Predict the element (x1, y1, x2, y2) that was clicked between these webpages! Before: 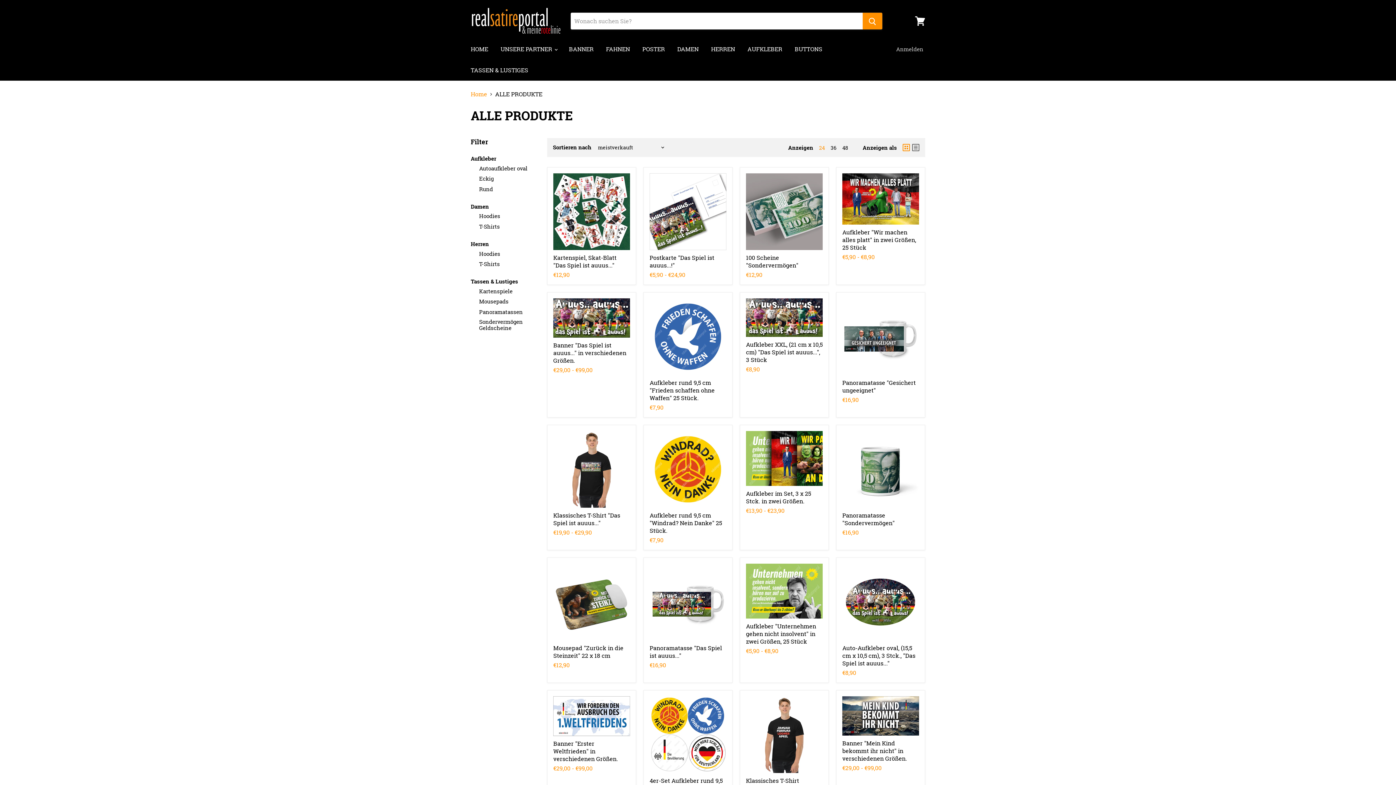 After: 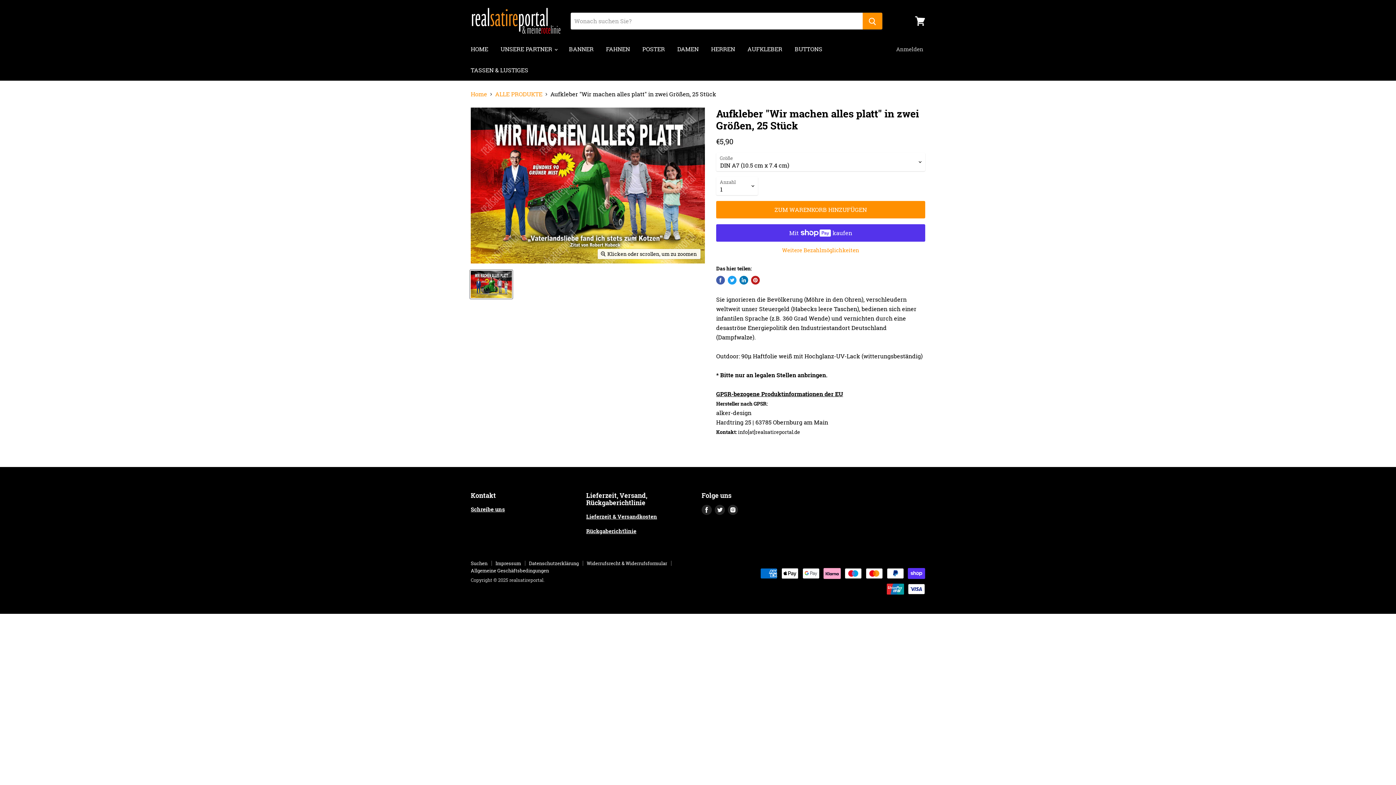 Action: label: Aufkleber "Wir machen alles platt" in zwei Größen, 25 Stück bbox: (842, 228, 916, 251)